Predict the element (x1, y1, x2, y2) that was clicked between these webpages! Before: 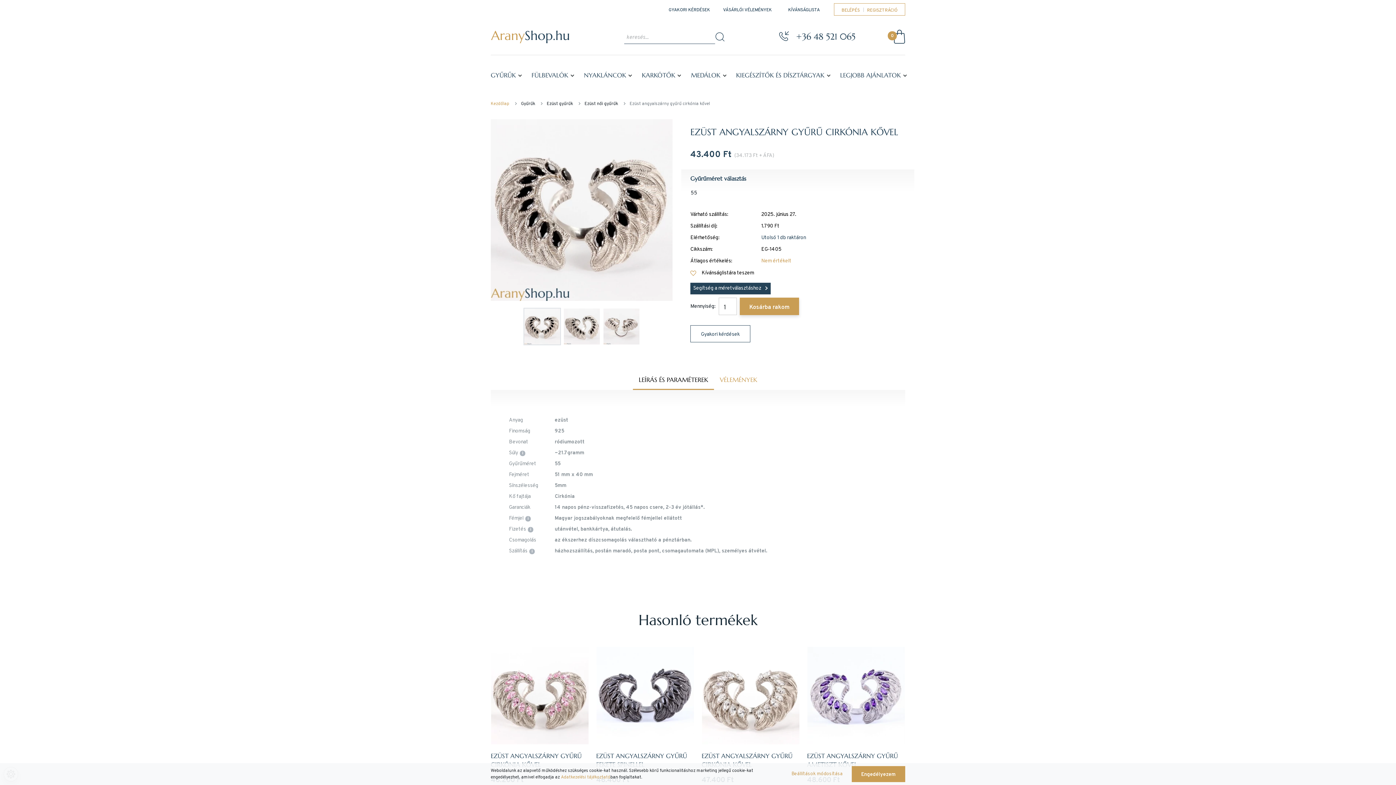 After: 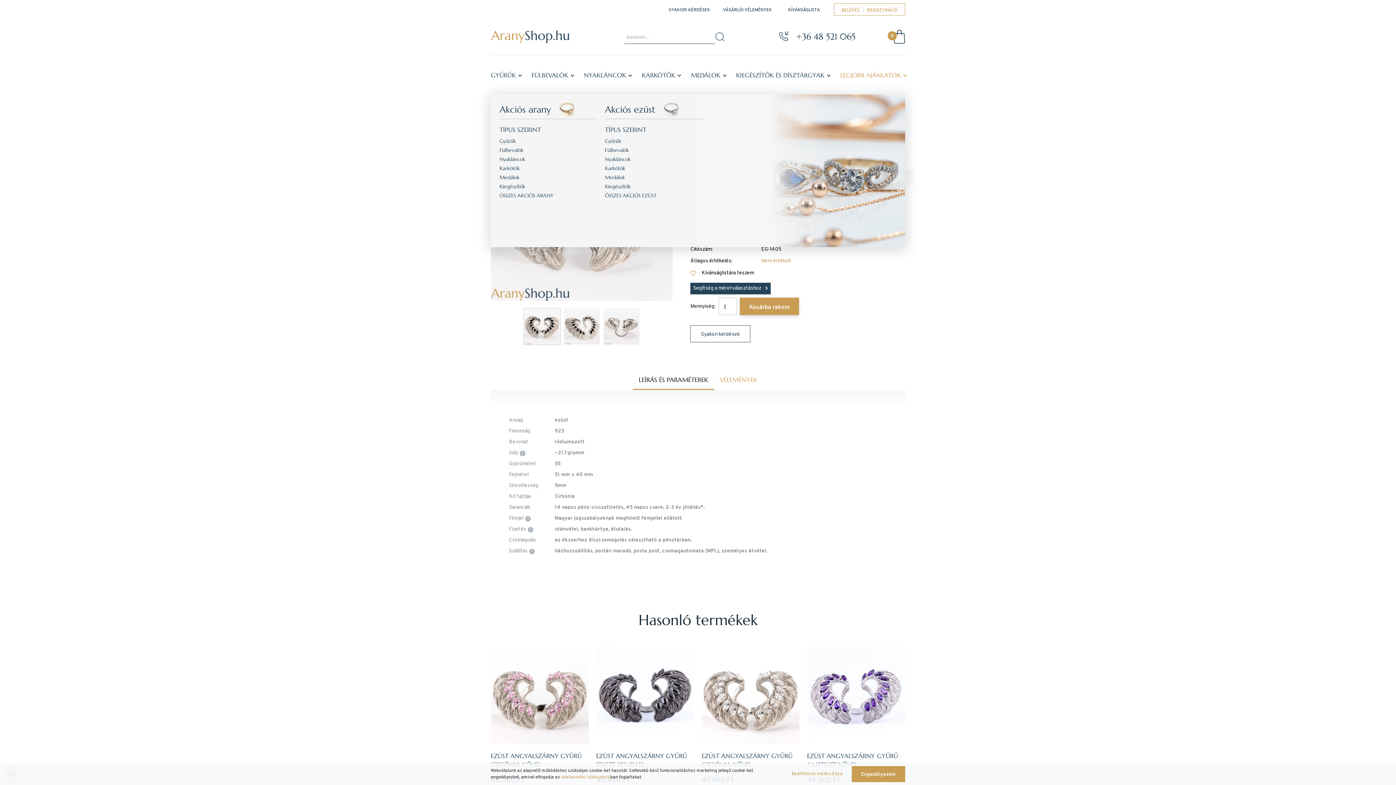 Action: label: LEGJOBB AJÁNLATOK  bbox: (840, 55, 905, 94)